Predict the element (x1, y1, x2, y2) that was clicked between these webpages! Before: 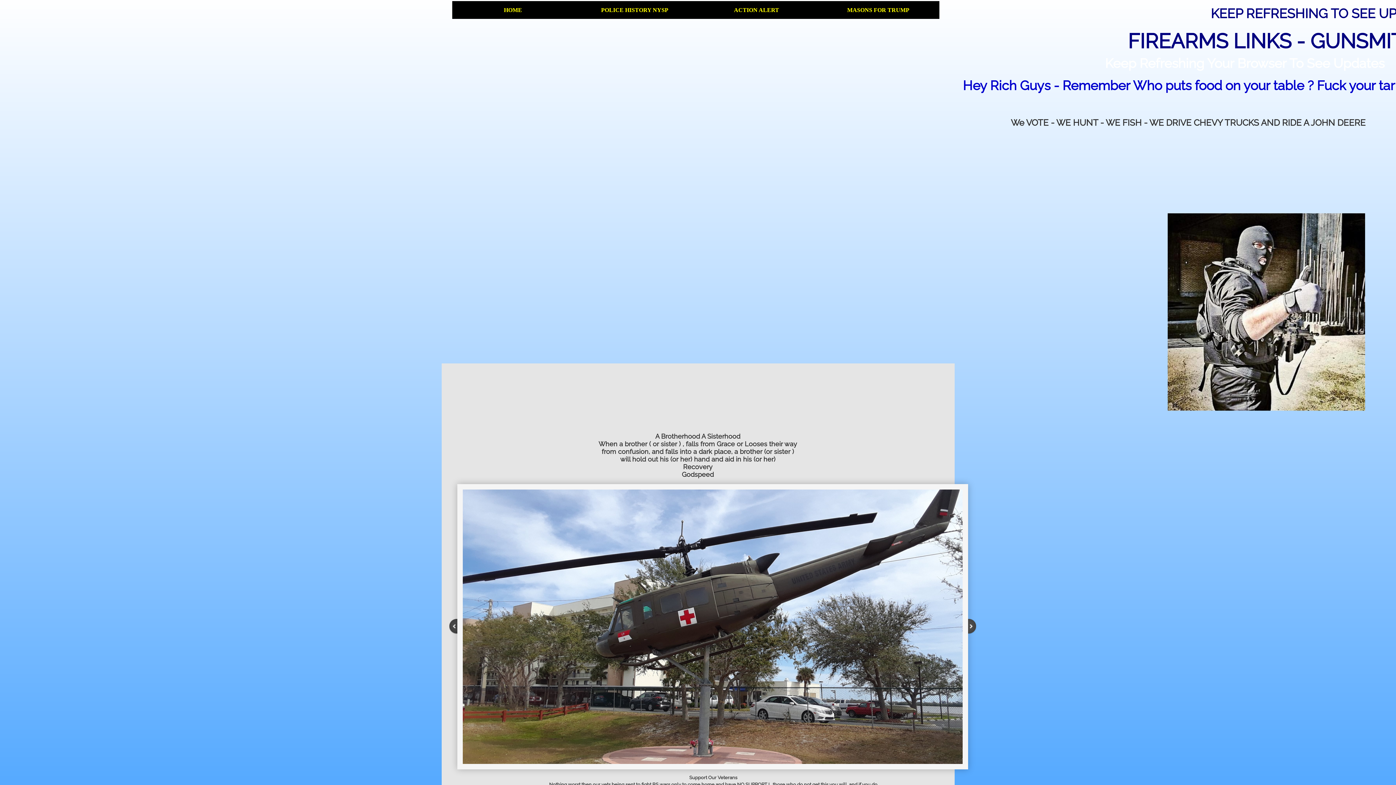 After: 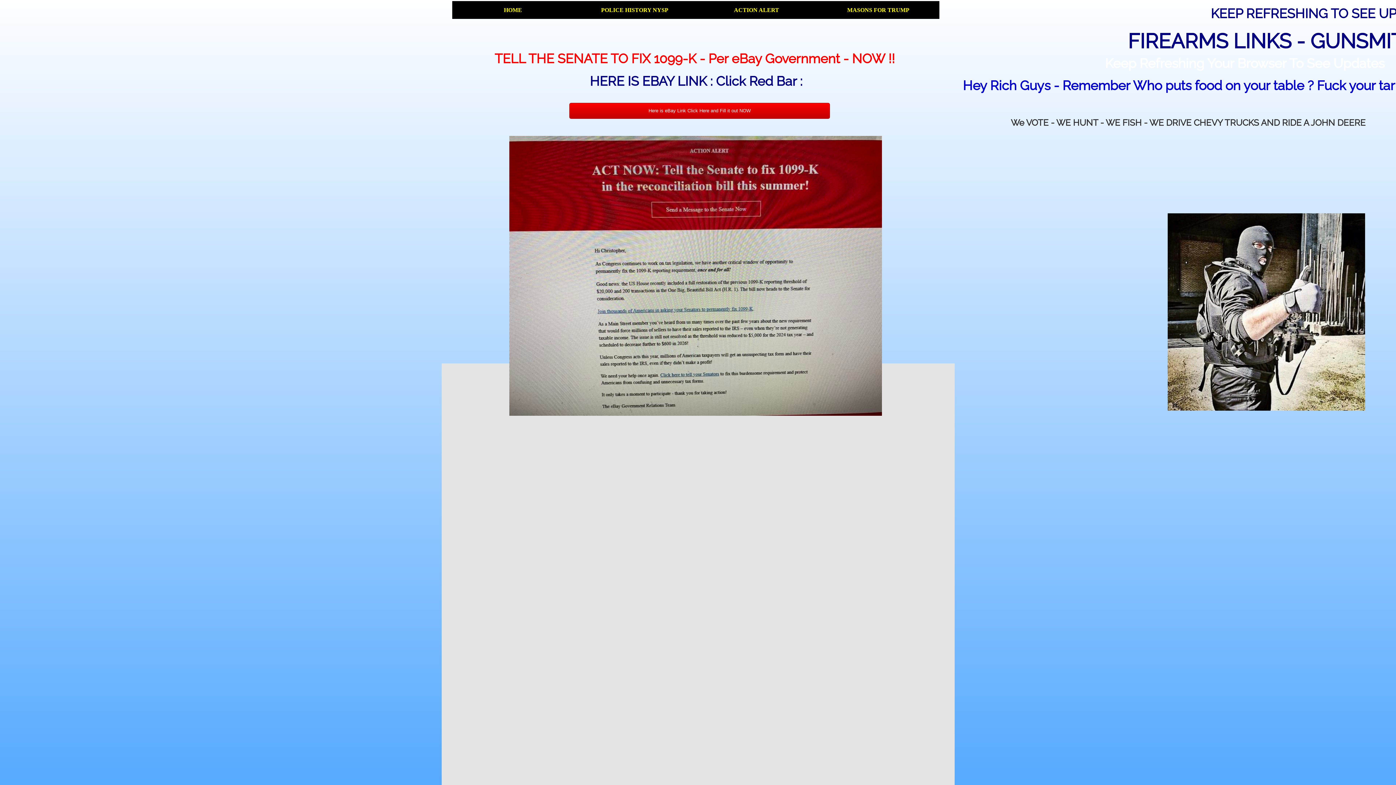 Action: bbox: (695, 1, 817, 18) label: ACTION ALERT